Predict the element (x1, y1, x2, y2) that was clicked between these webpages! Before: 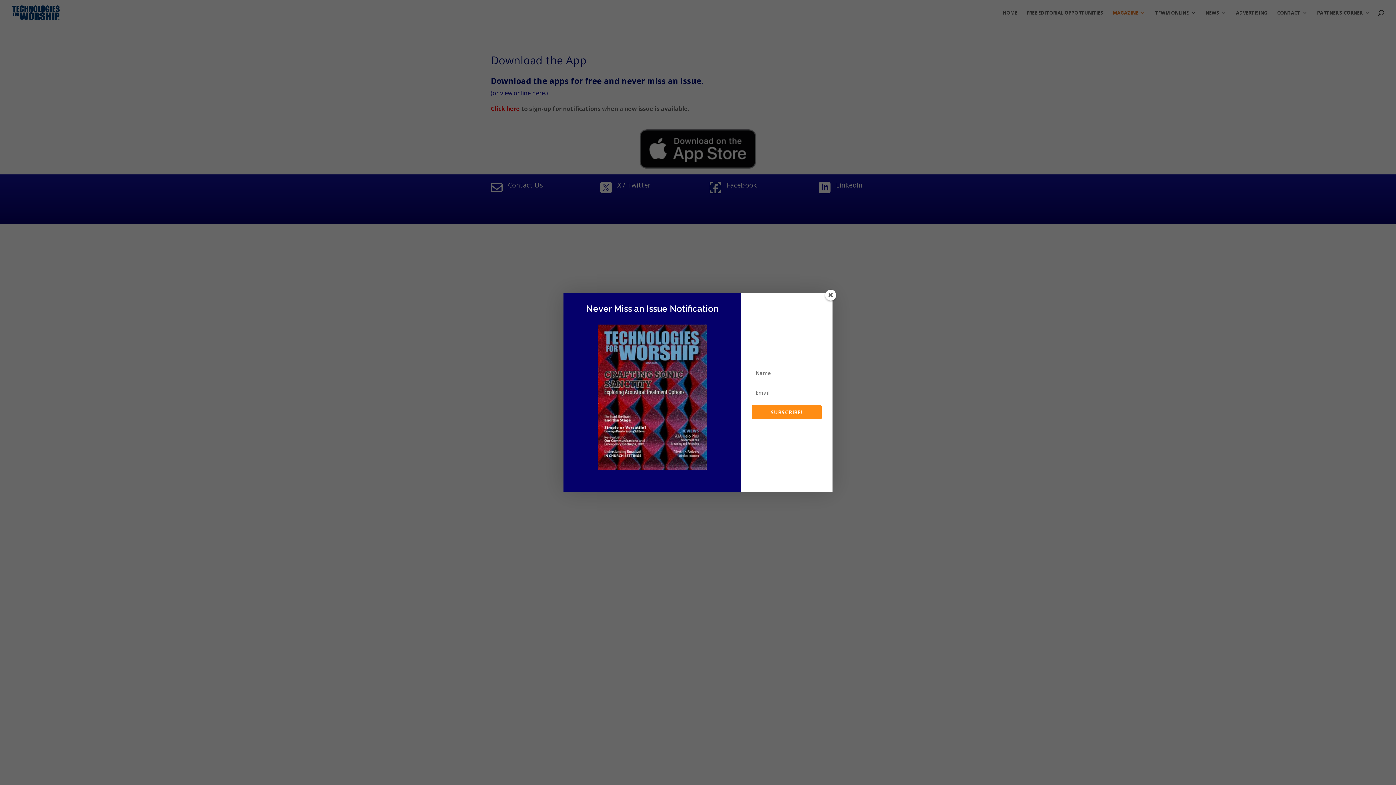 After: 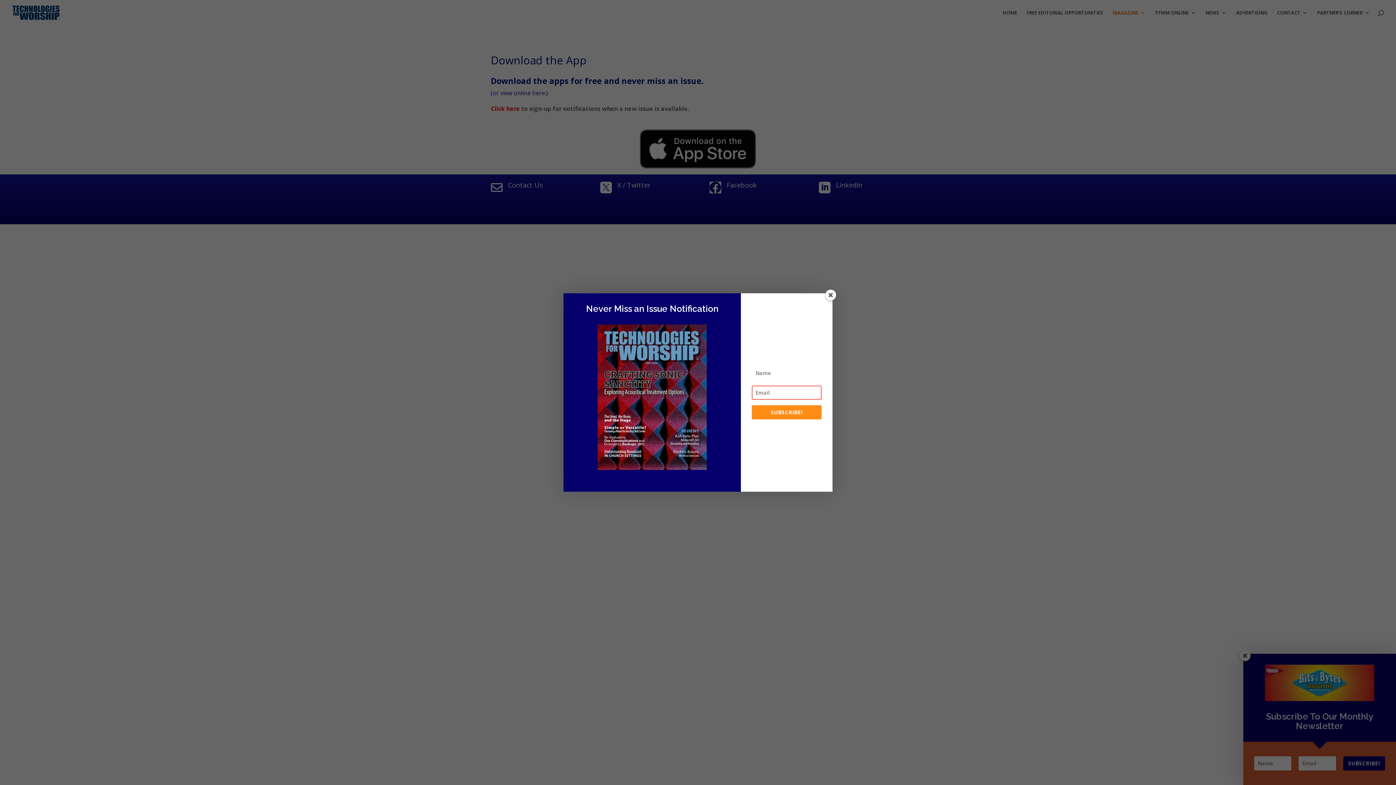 Action: label: SUBSCRIBE! bbox: (752, 405, 821, 419)